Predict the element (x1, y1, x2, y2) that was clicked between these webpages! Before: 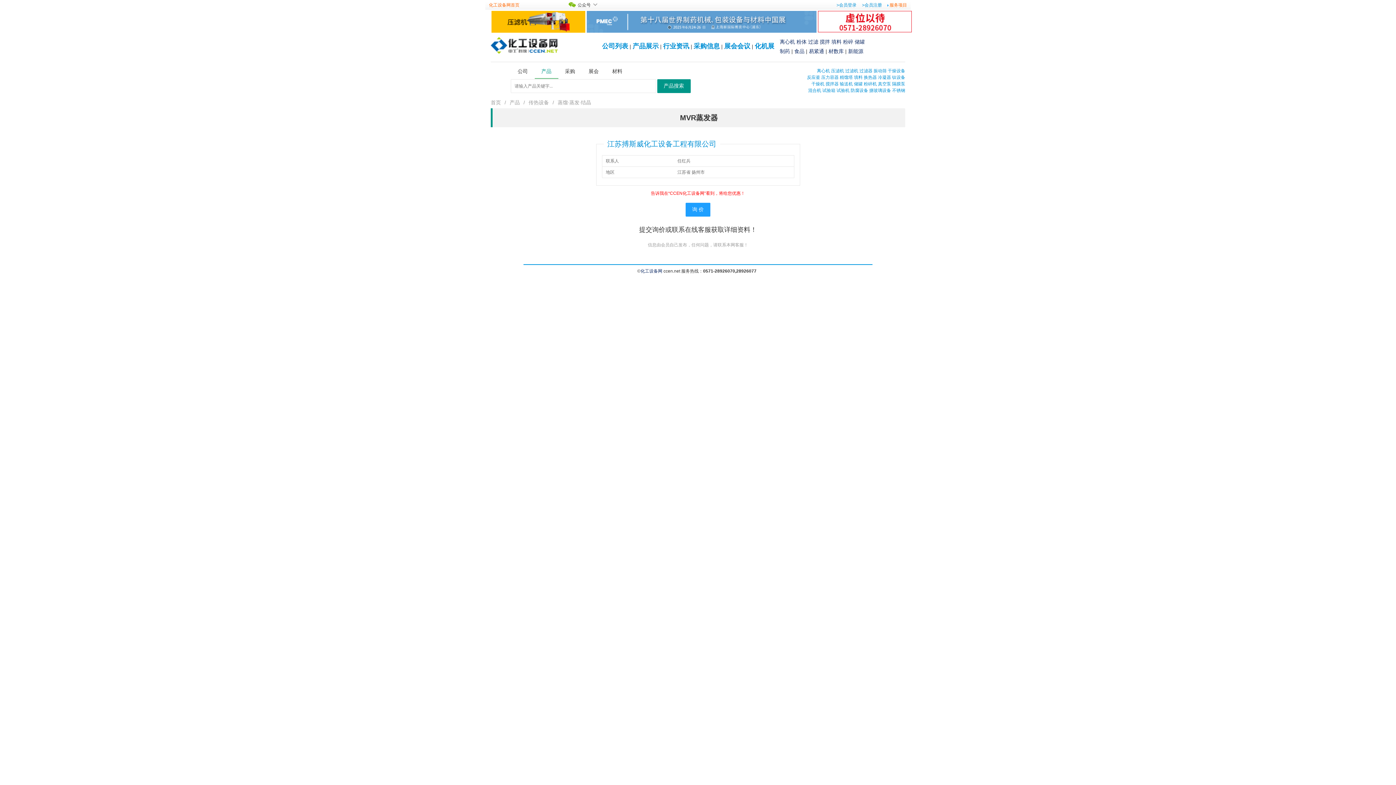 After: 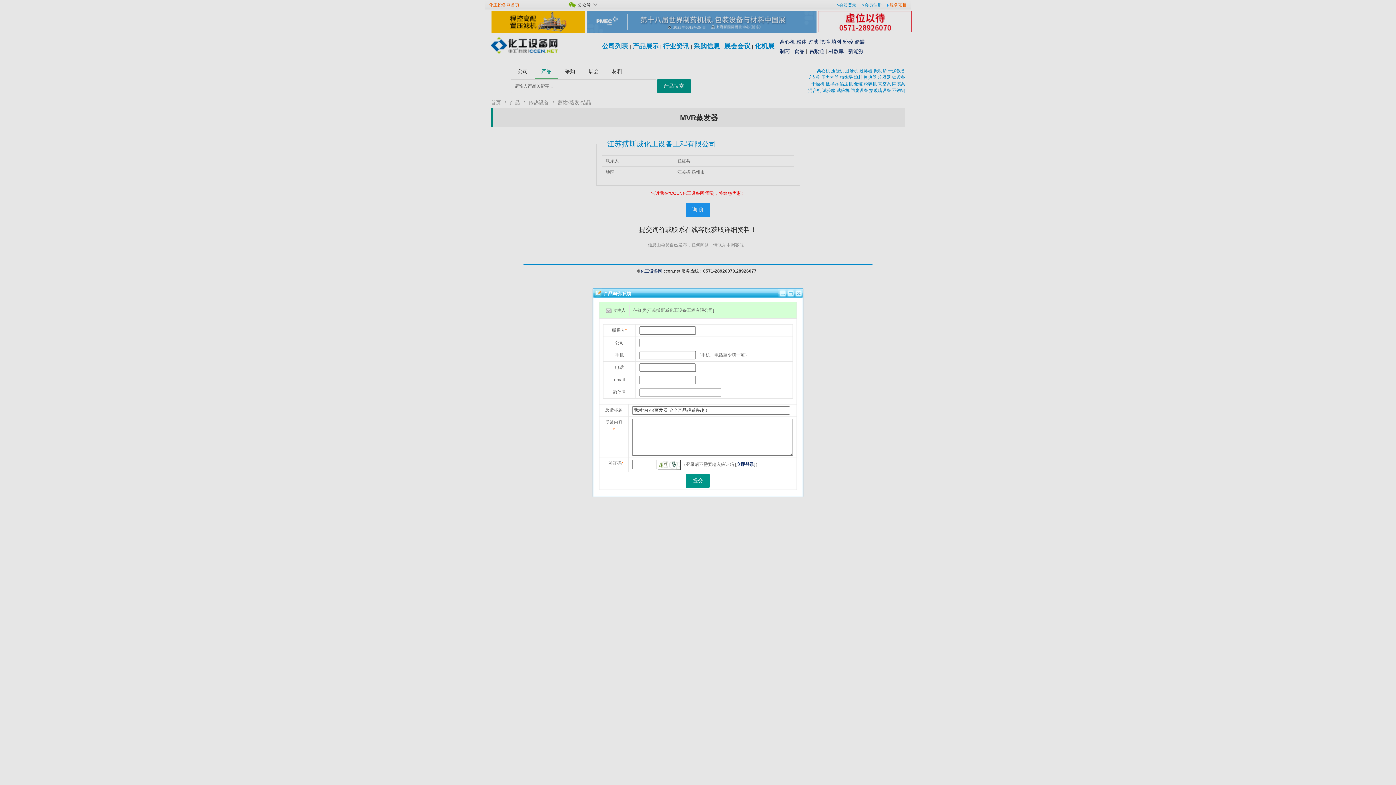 Action: label: 询 价 bbox: (685, 202, 710, 216)